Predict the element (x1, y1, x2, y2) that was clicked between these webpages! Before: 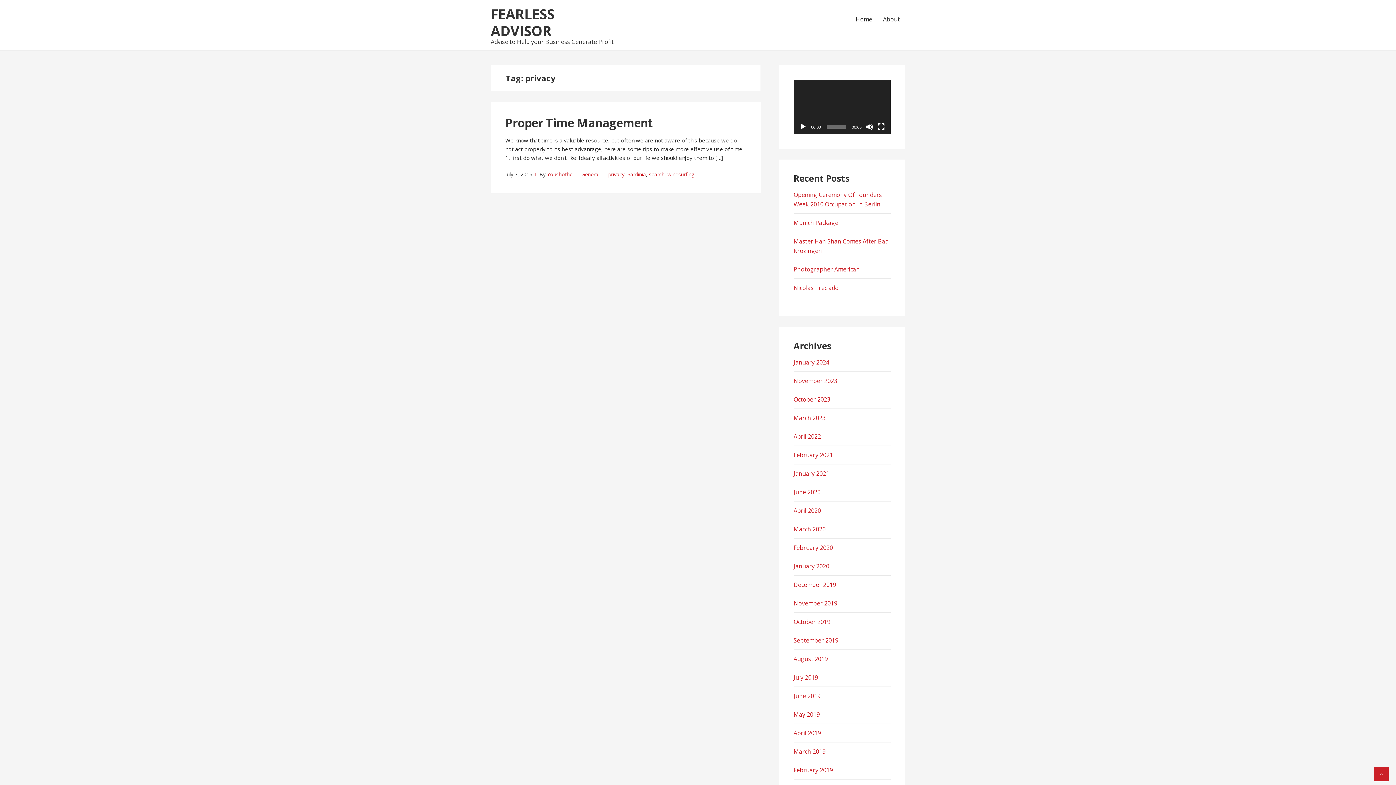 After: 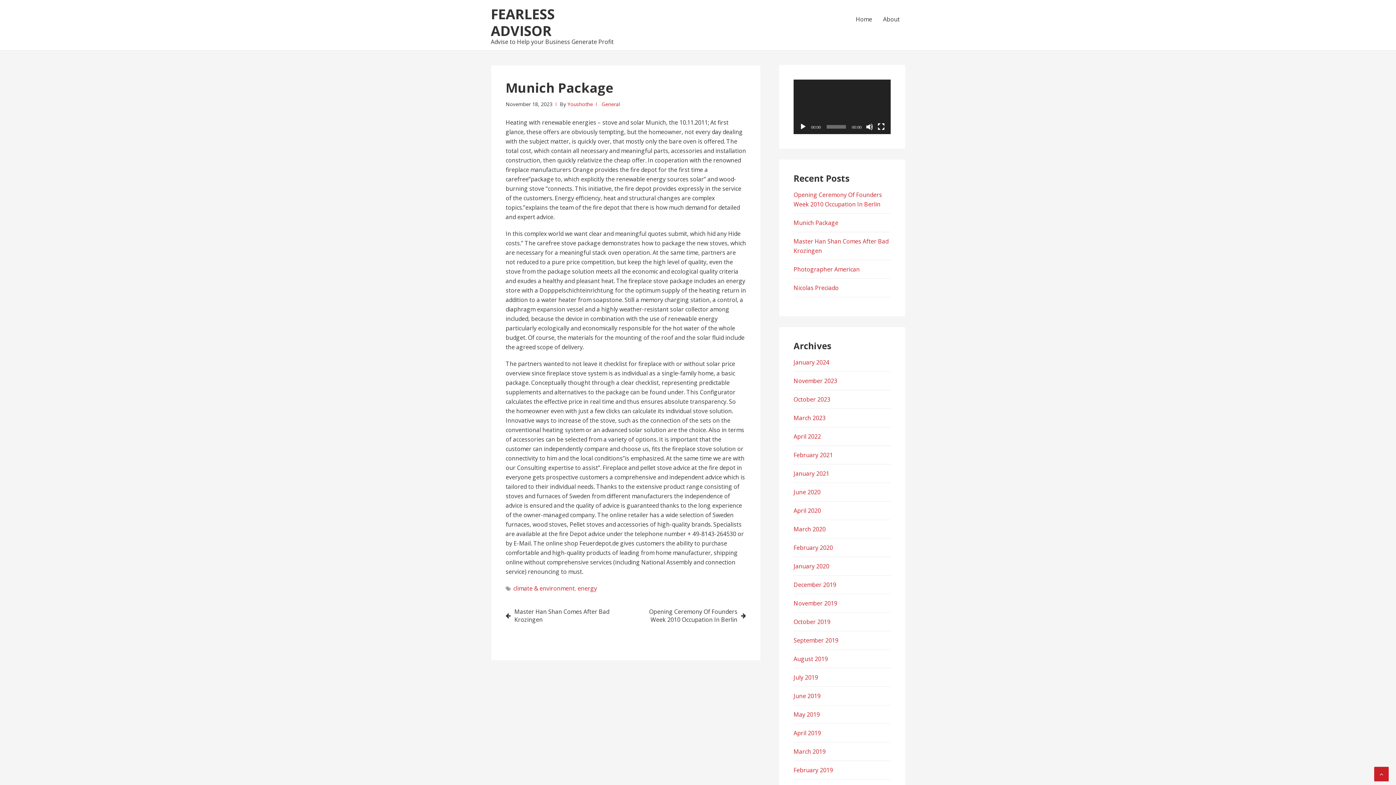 Action: label: Munich Package bbox: (793, 218, 838, 226)